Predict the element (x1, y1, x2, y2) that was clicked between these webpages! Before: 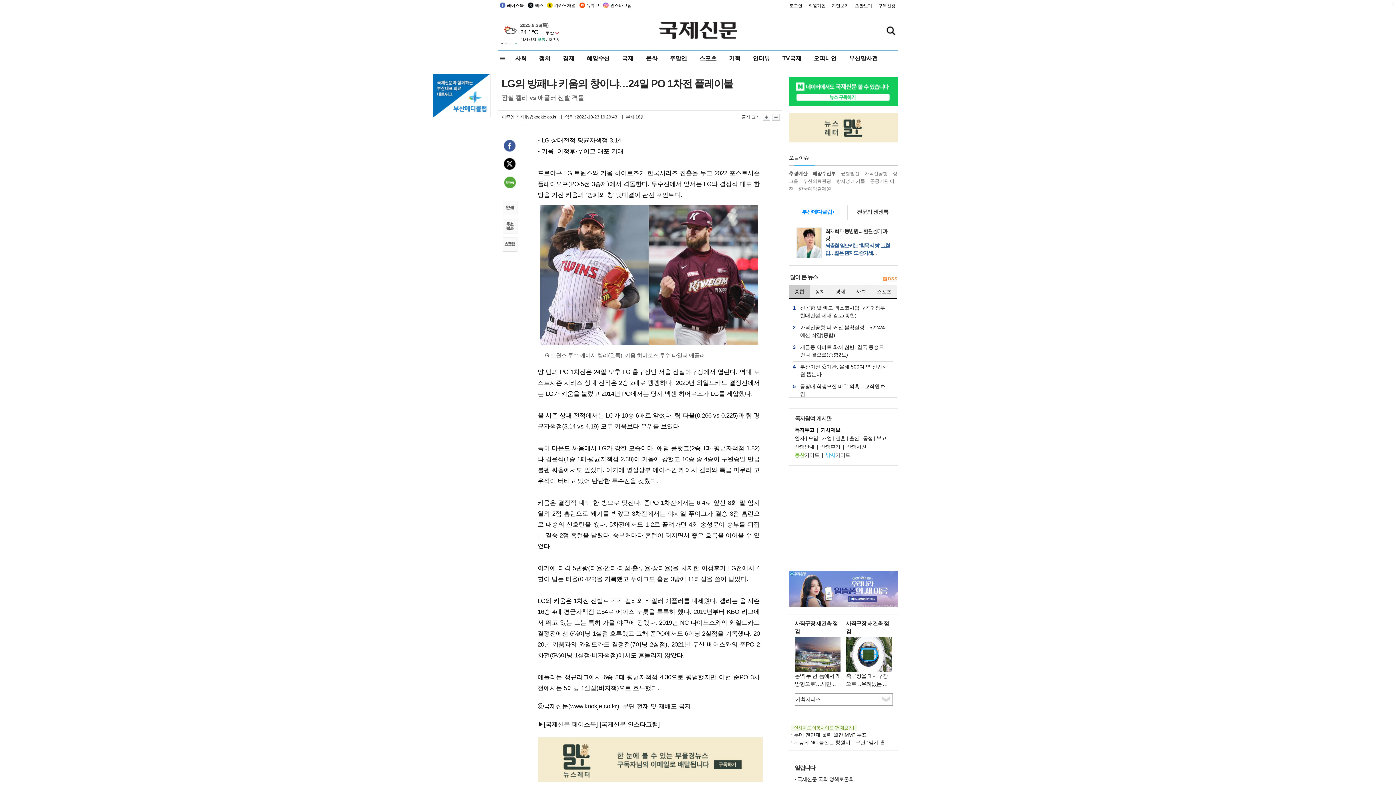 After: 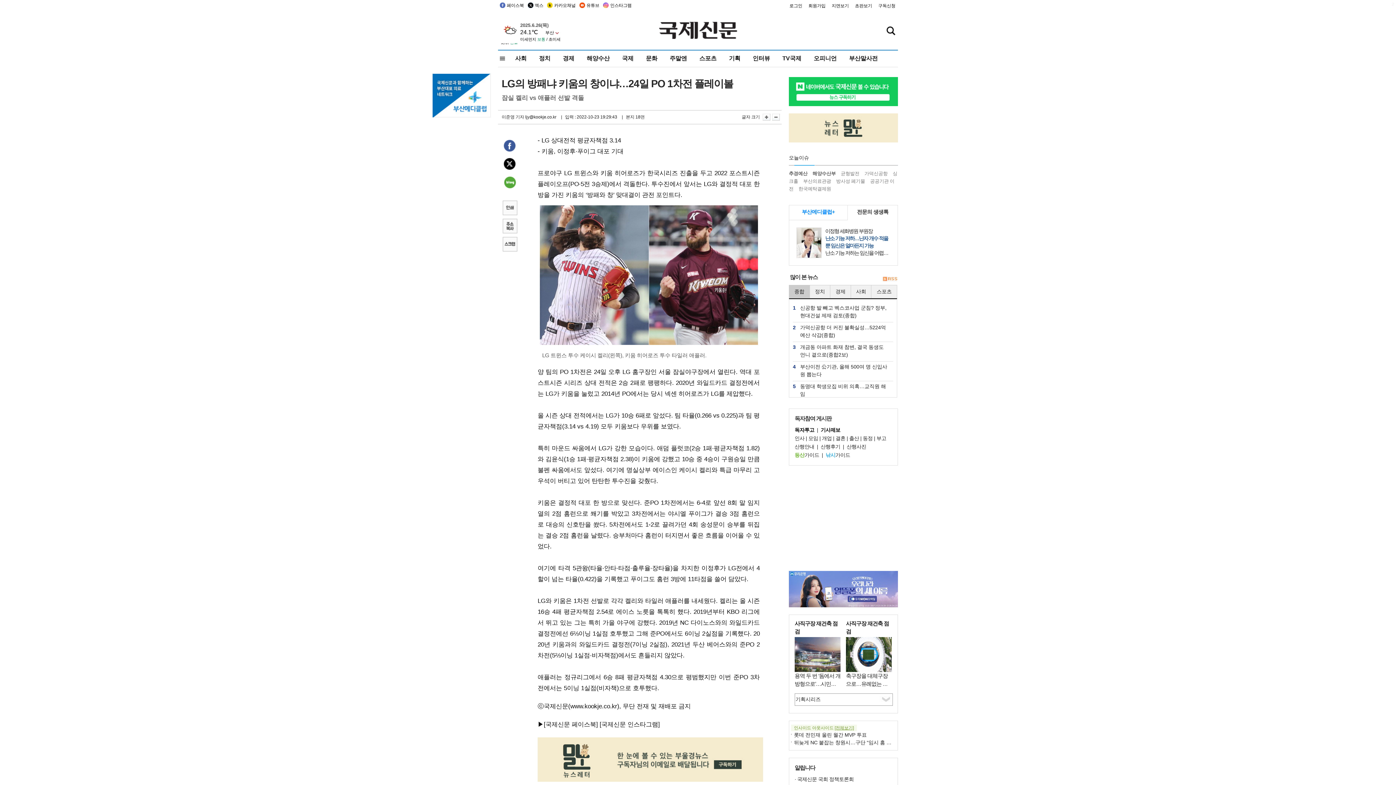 Action: label: 카카오채널 bbox: (545, 2, 576, 8)